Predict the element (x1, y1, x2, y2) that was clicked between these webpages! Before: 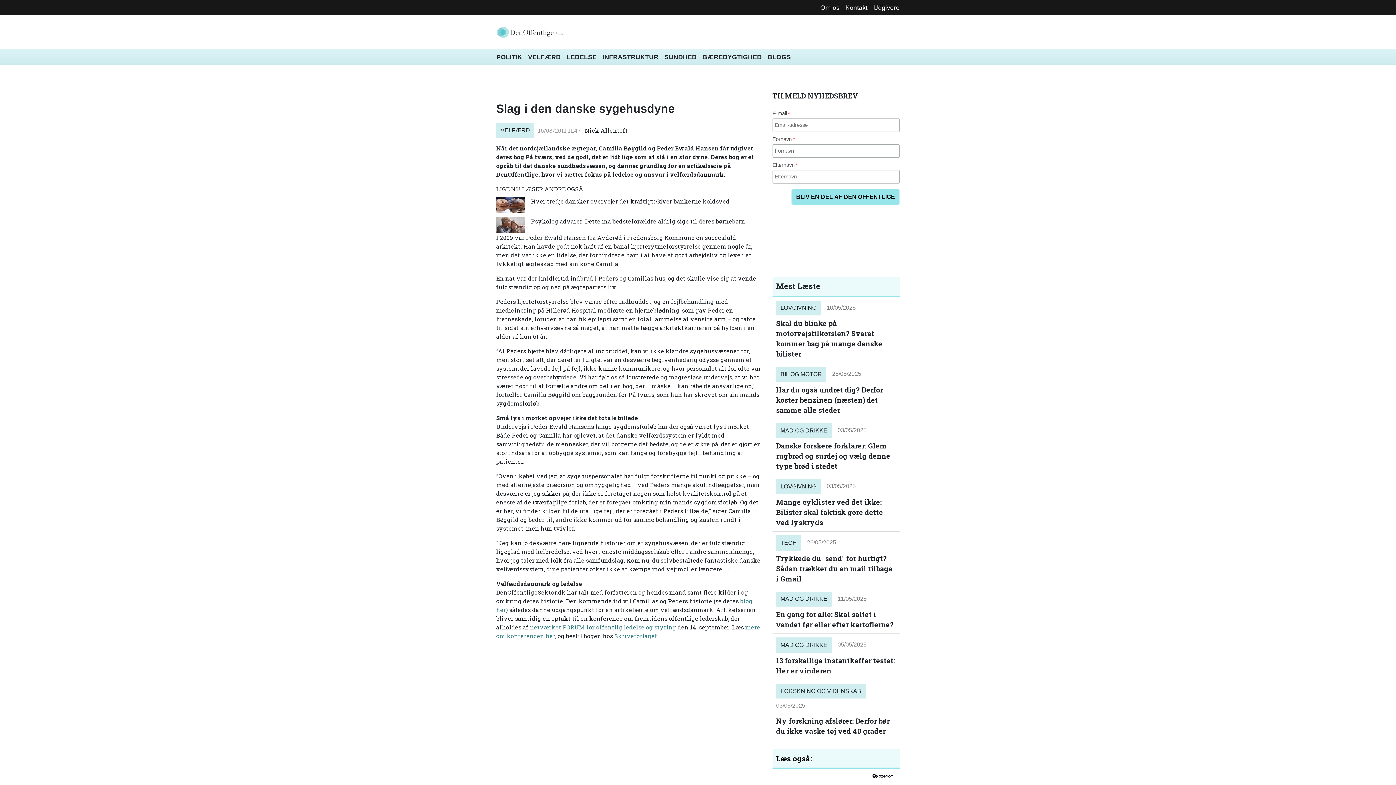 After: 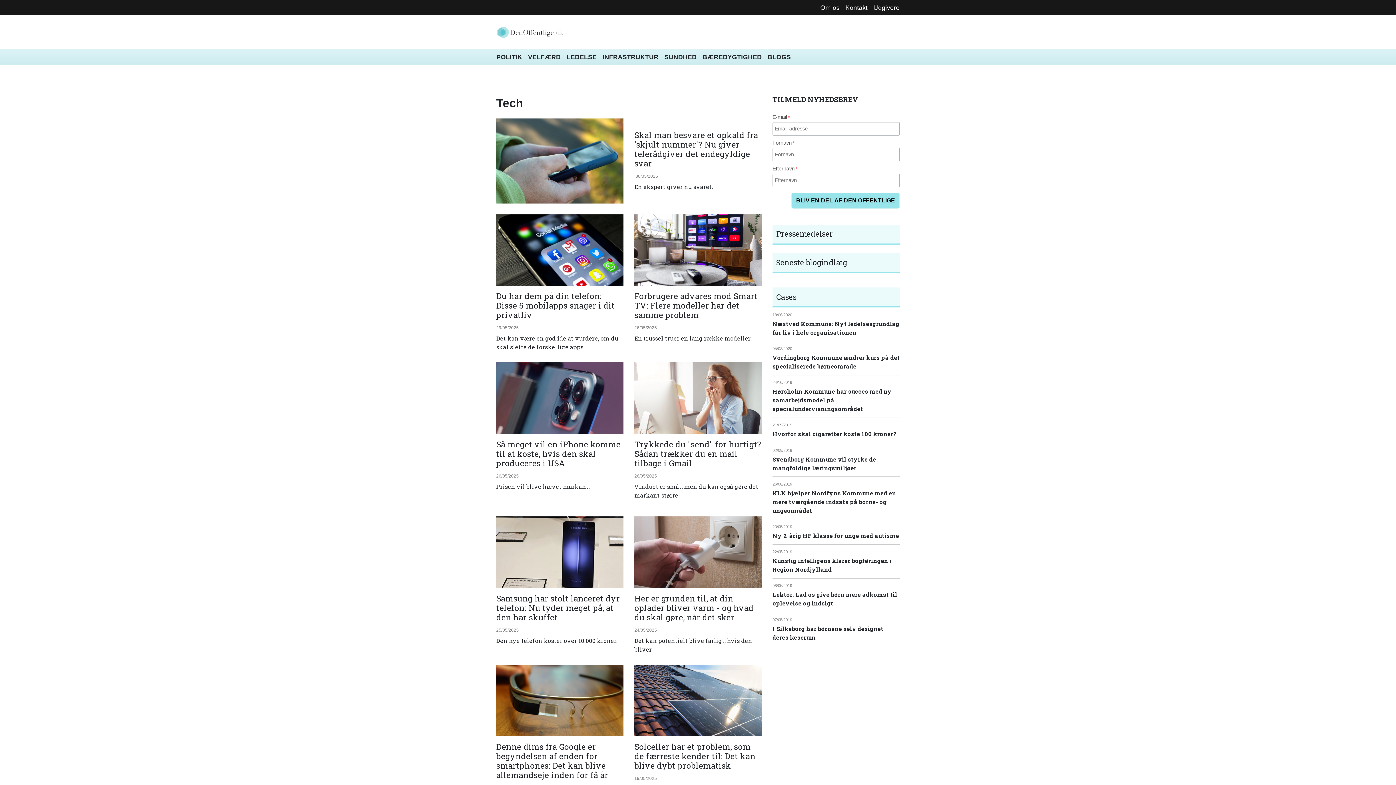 Action: bbox: (776, 535, 801, 550) label: TECH